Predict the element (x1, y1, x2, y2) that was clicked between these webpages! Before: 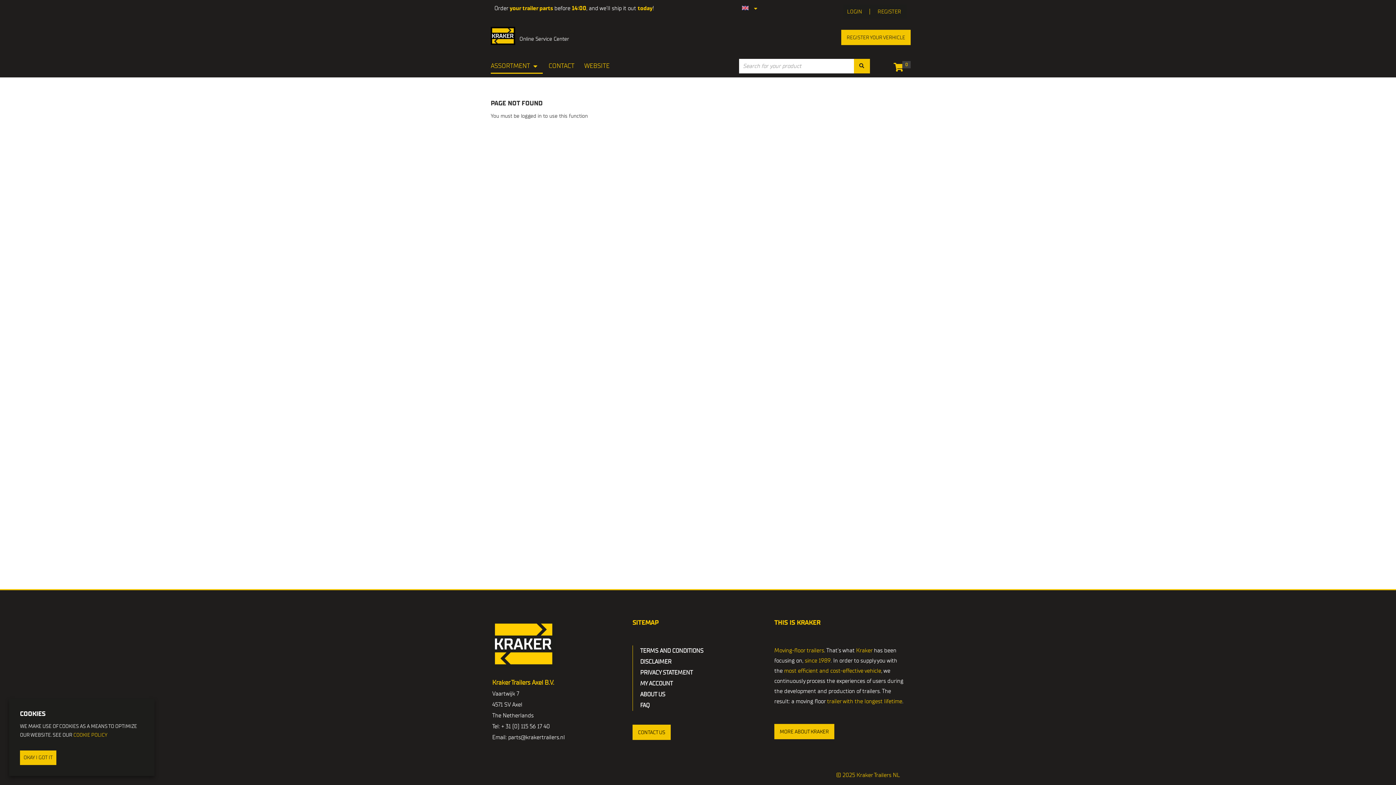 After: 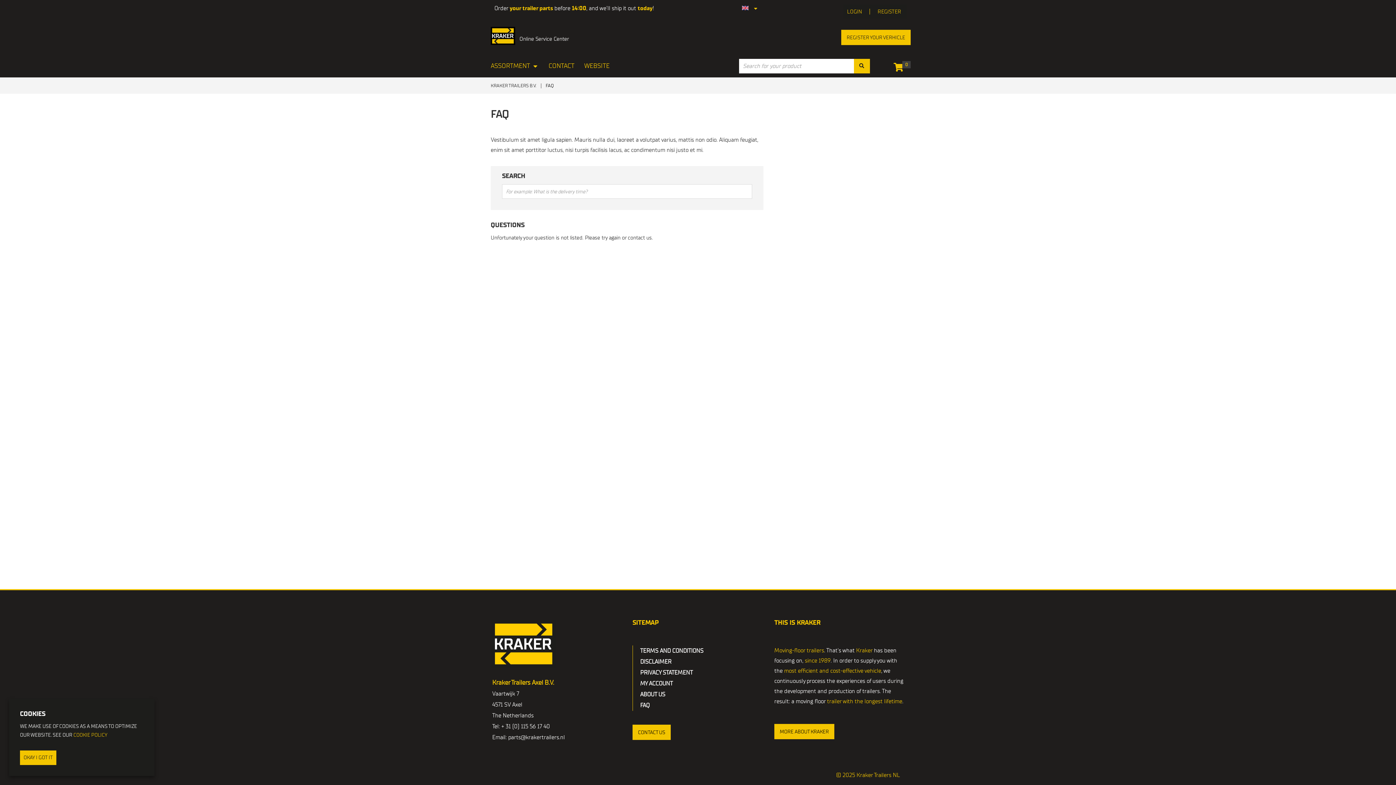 Action: label: FAQ bbox: (640, 702, 649, 709)